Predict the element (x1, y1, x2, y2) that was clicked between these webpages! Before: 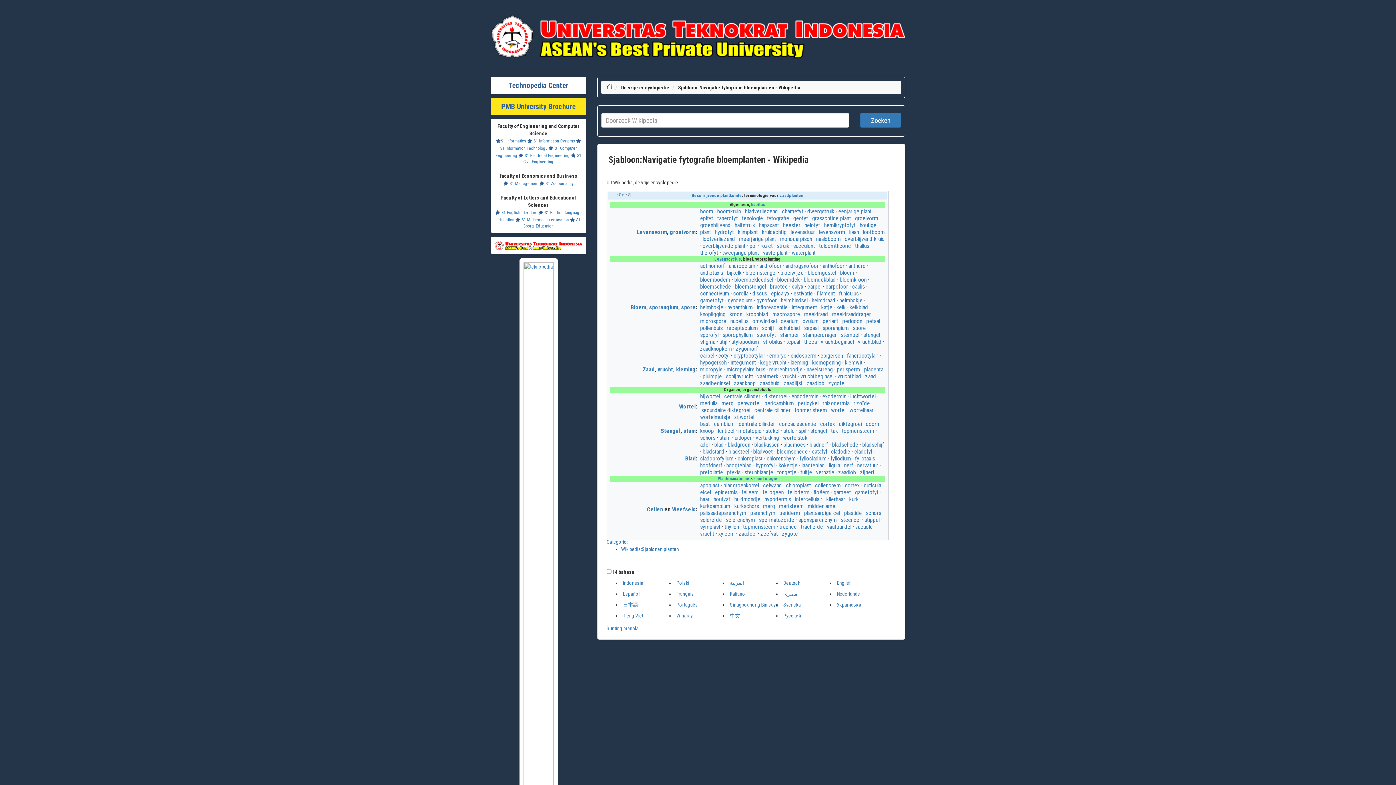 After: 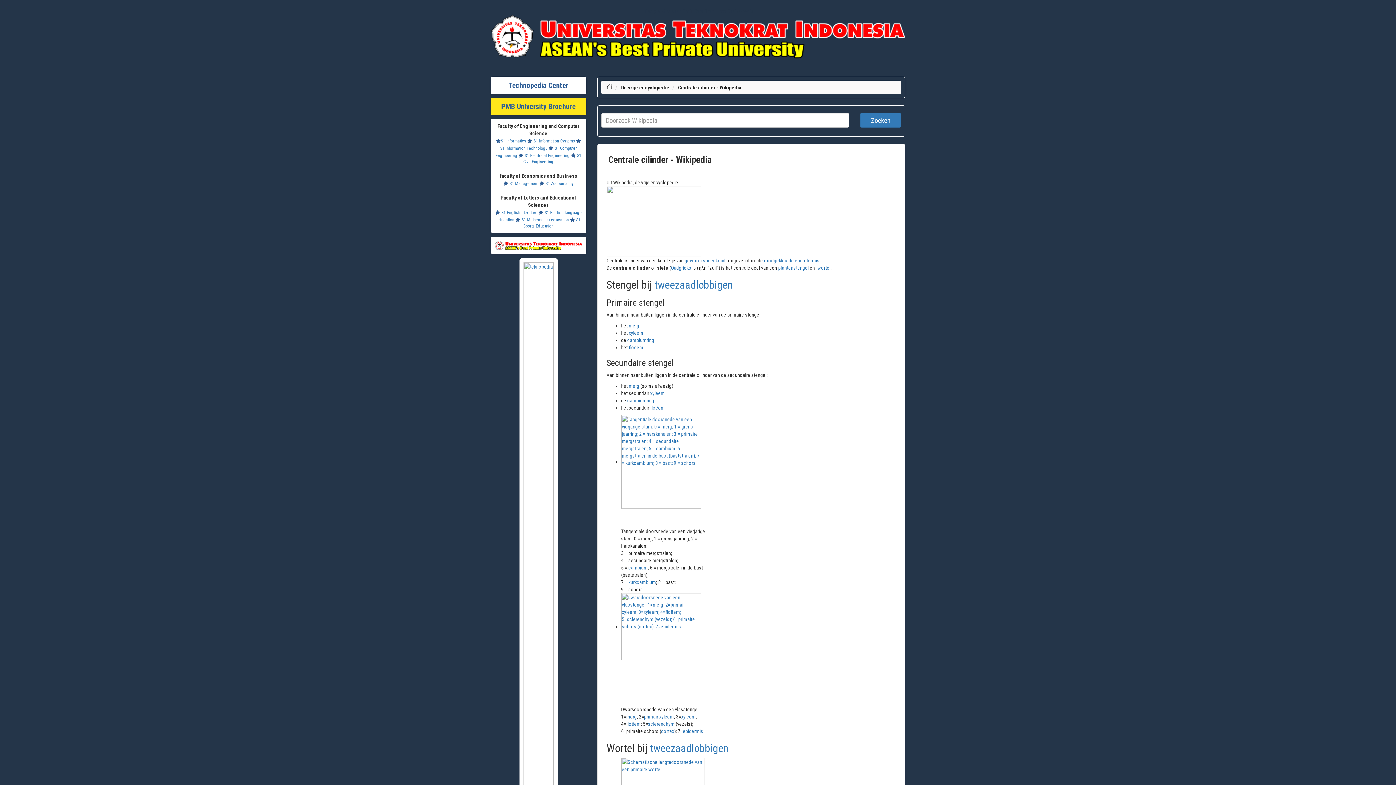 Action: label: centrale cilinder bbox: (738, 420, 775, 427)